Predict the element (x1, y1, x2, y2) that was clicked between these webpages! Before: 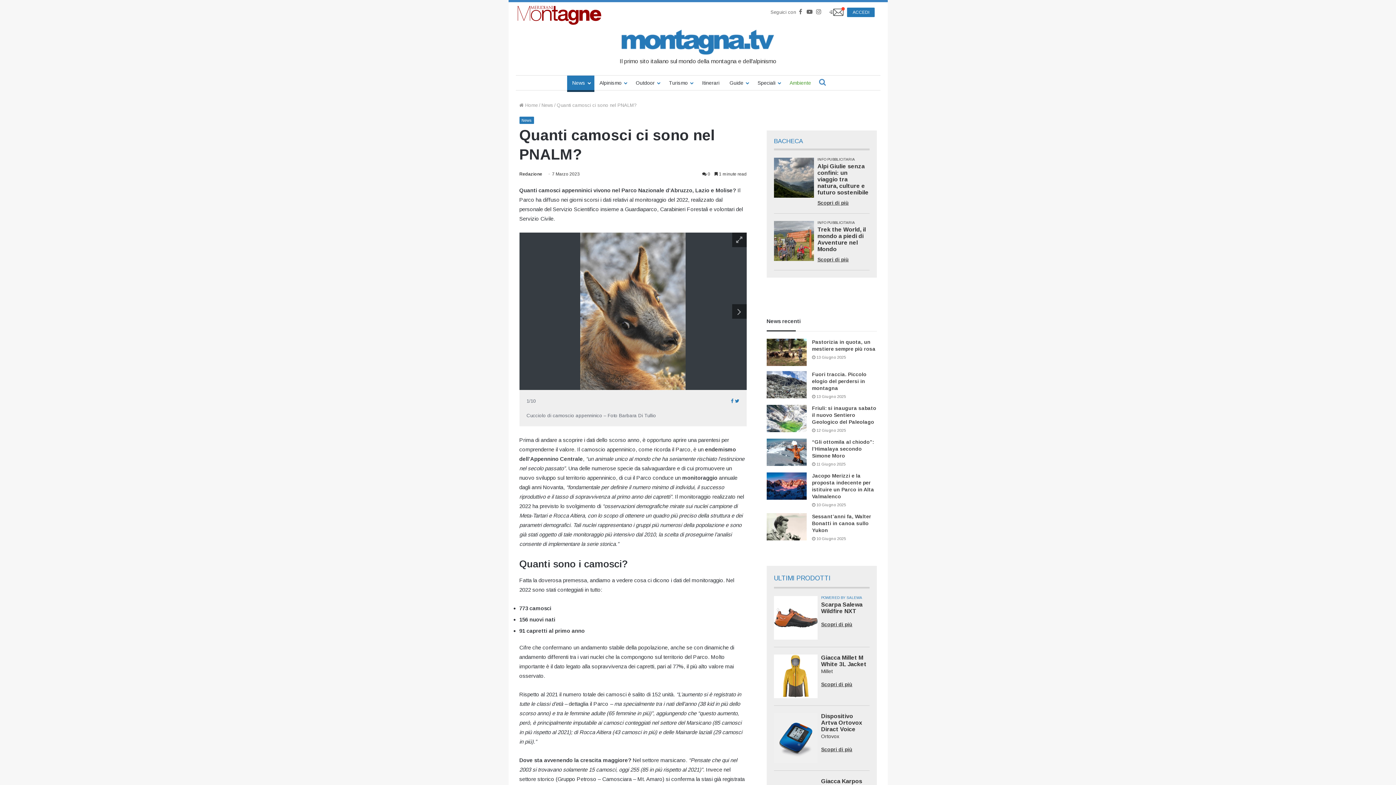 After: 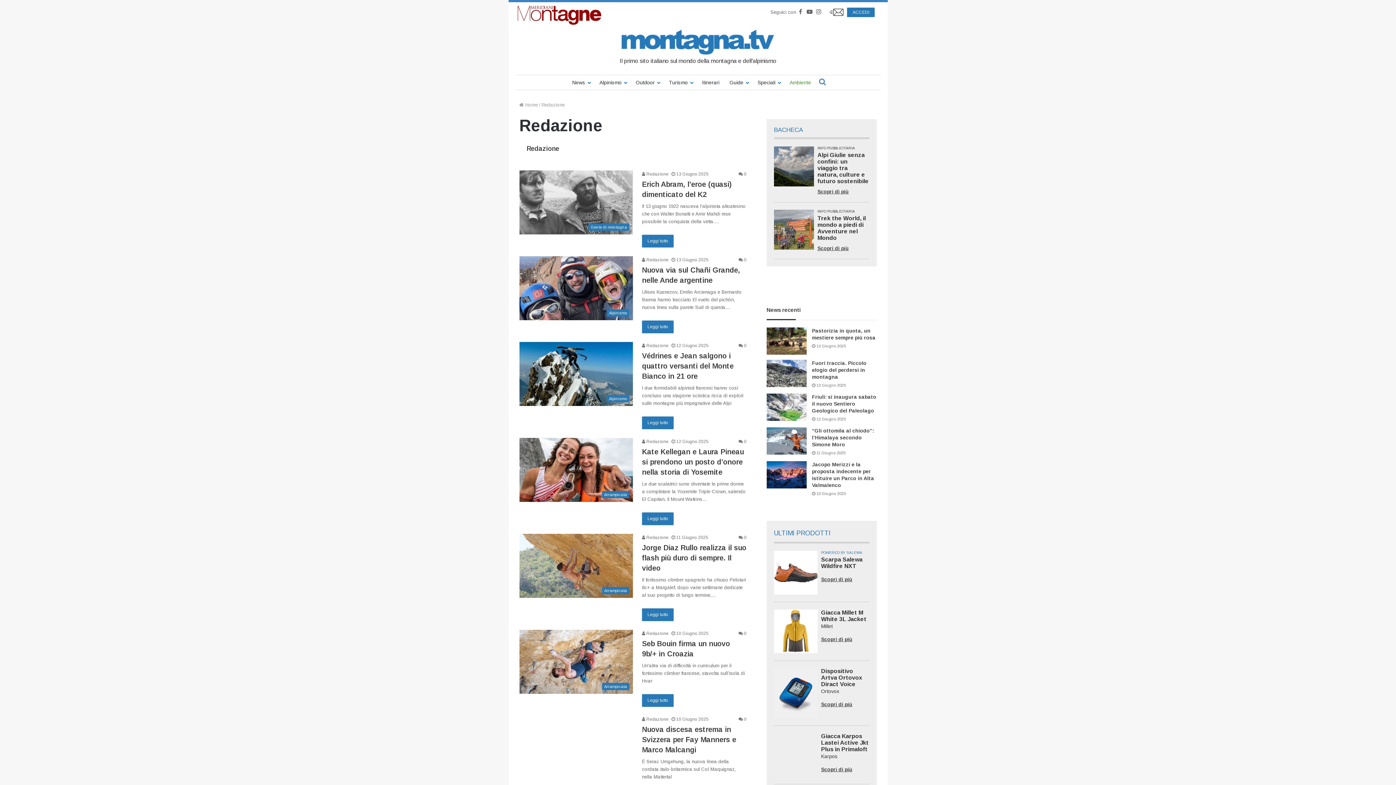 Action: bbox: (519, 171, 542, 176) label: Redazione